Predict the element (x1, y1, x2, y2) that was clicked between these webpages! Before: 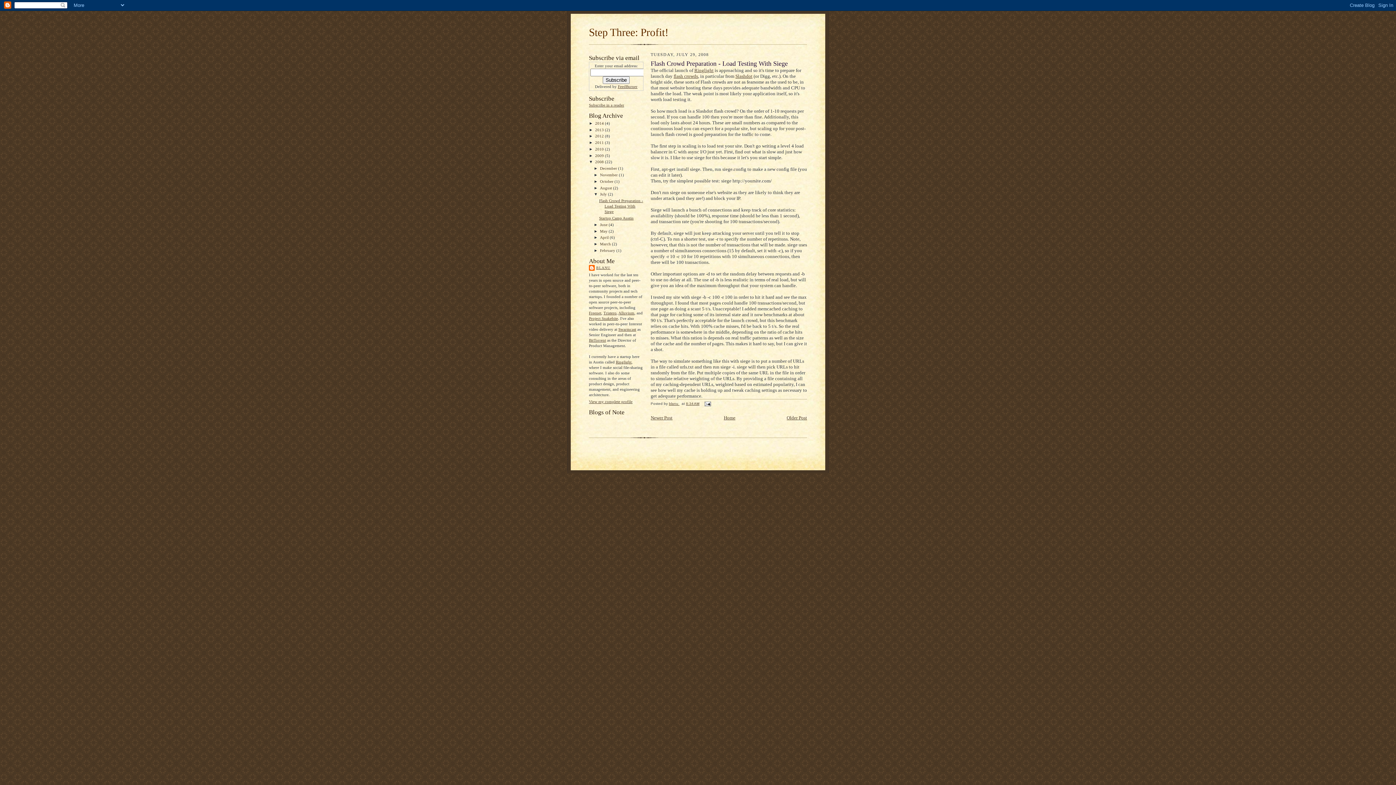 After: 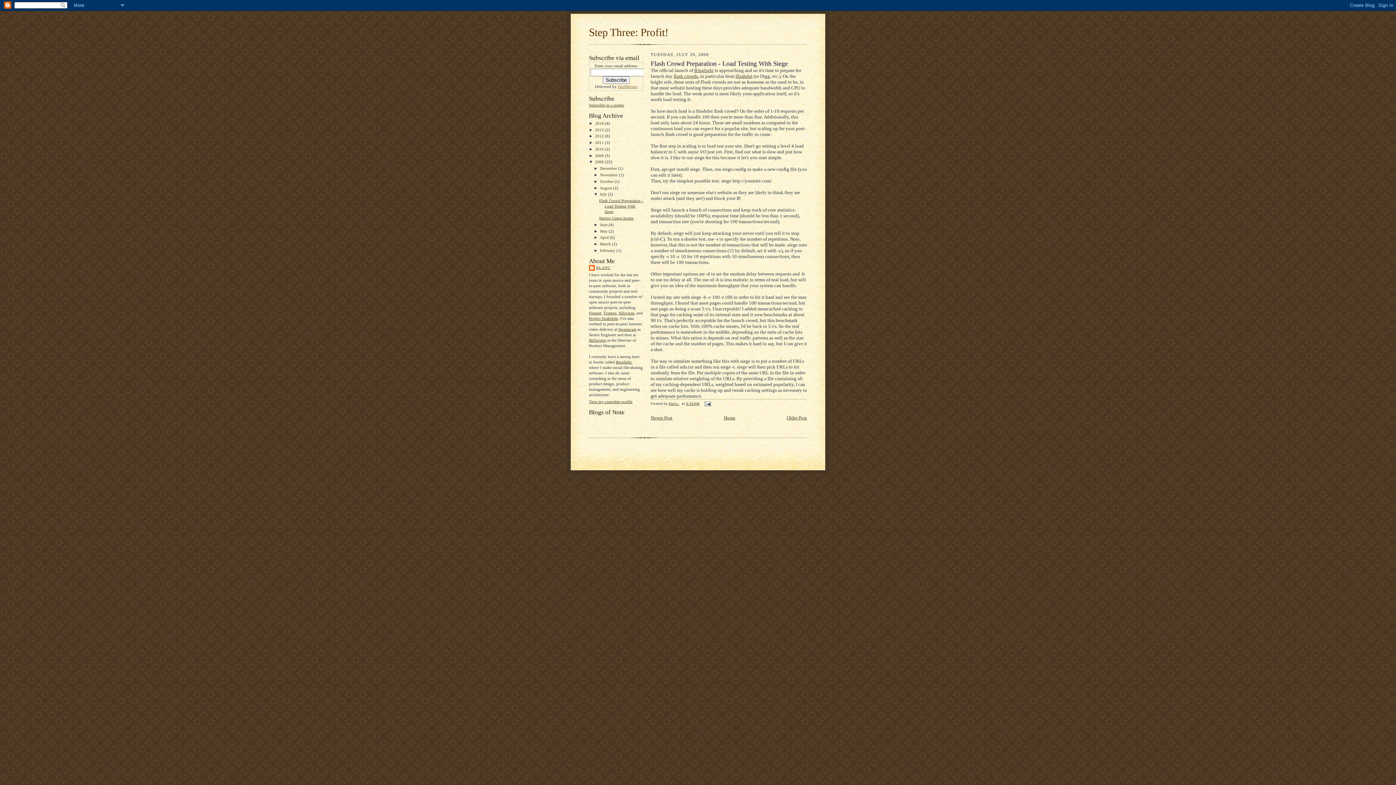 Action: label: FeedBurner bbox: (618, 84, 637, 88)